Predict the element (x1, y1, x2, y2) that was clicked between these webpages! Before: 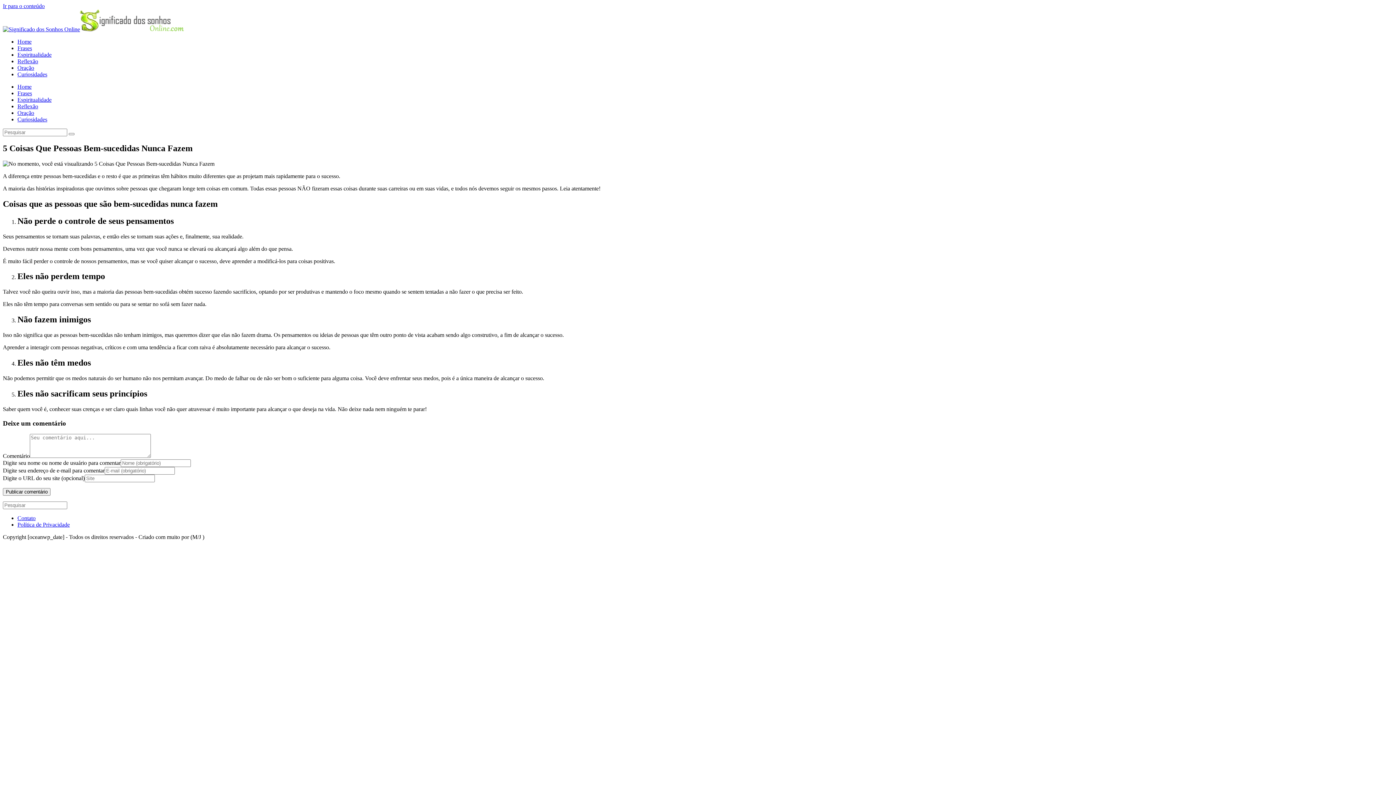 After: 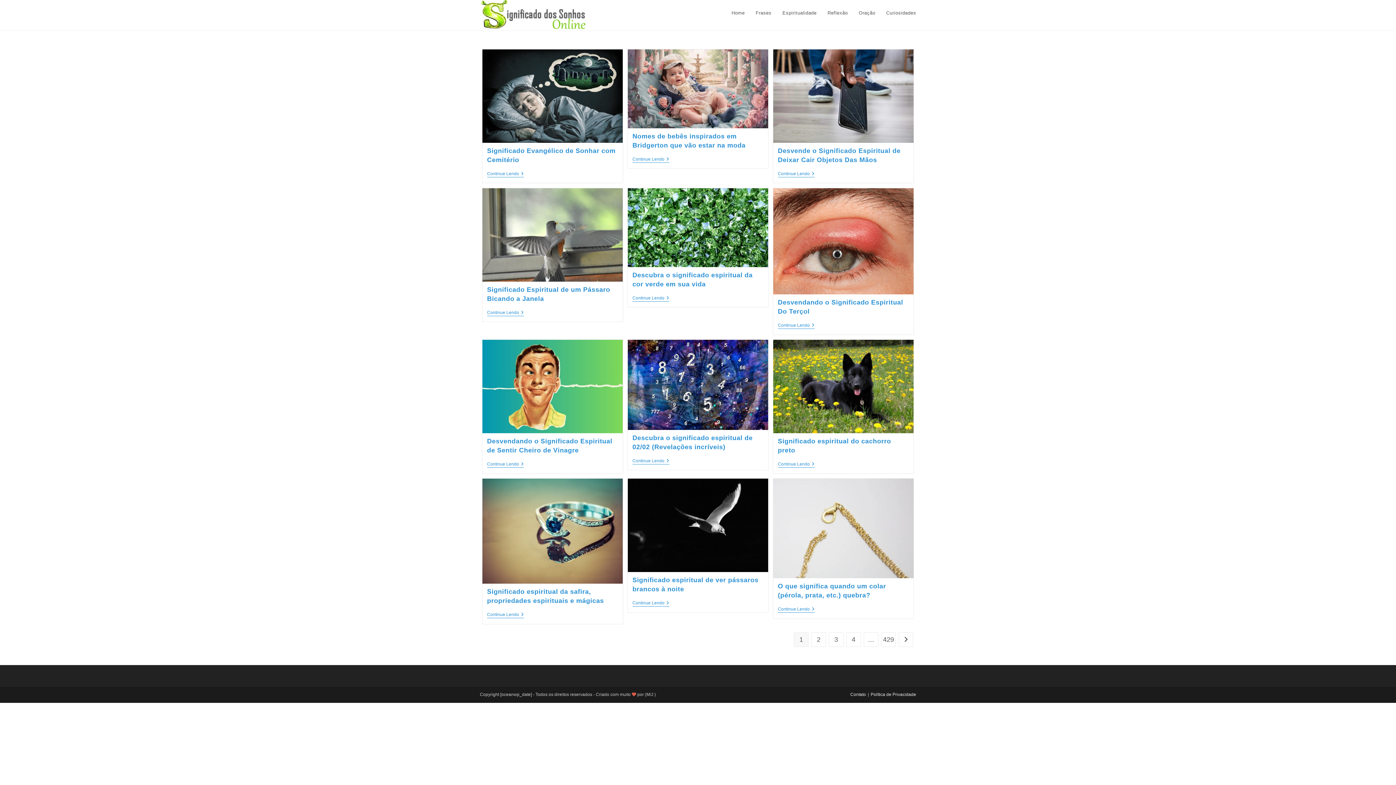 Action: bbox: (80, 26, 184, 32)